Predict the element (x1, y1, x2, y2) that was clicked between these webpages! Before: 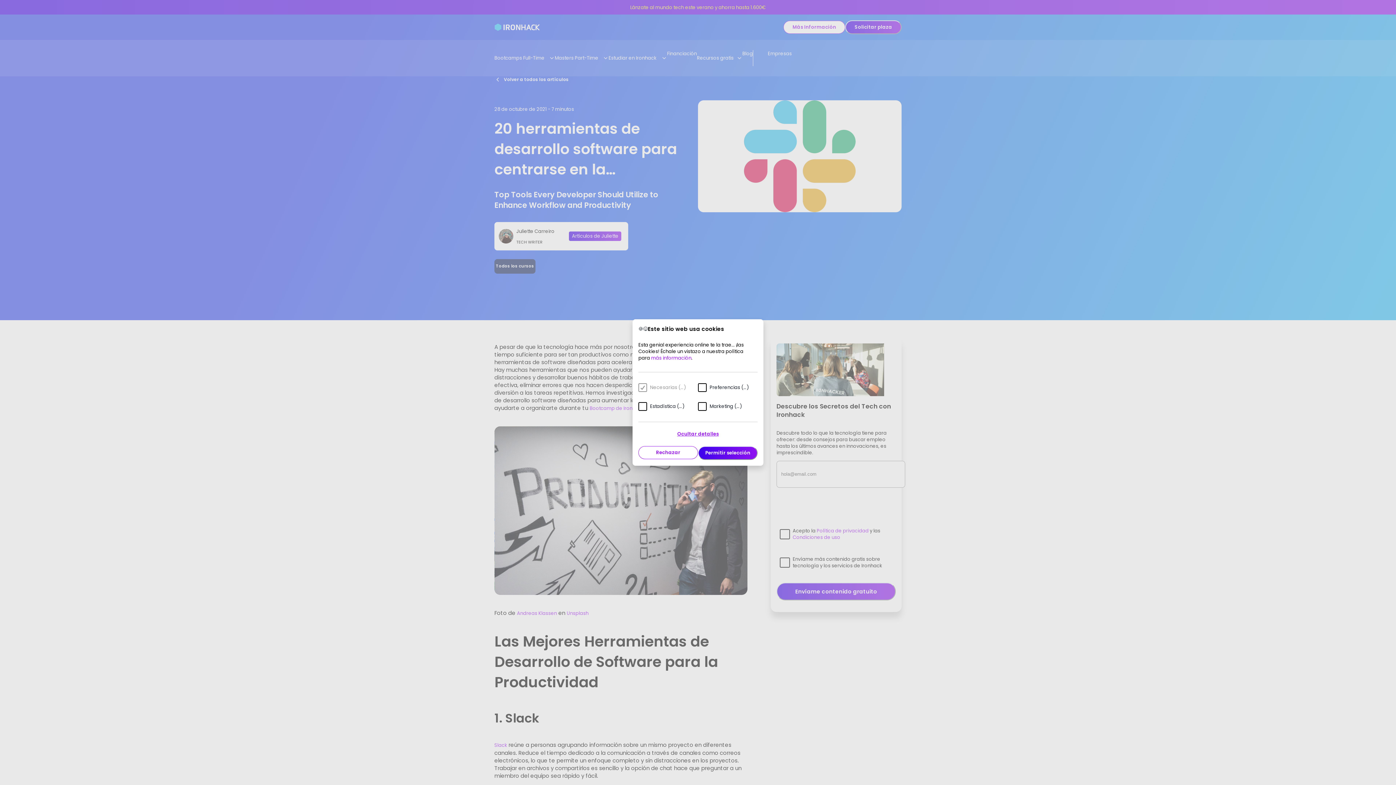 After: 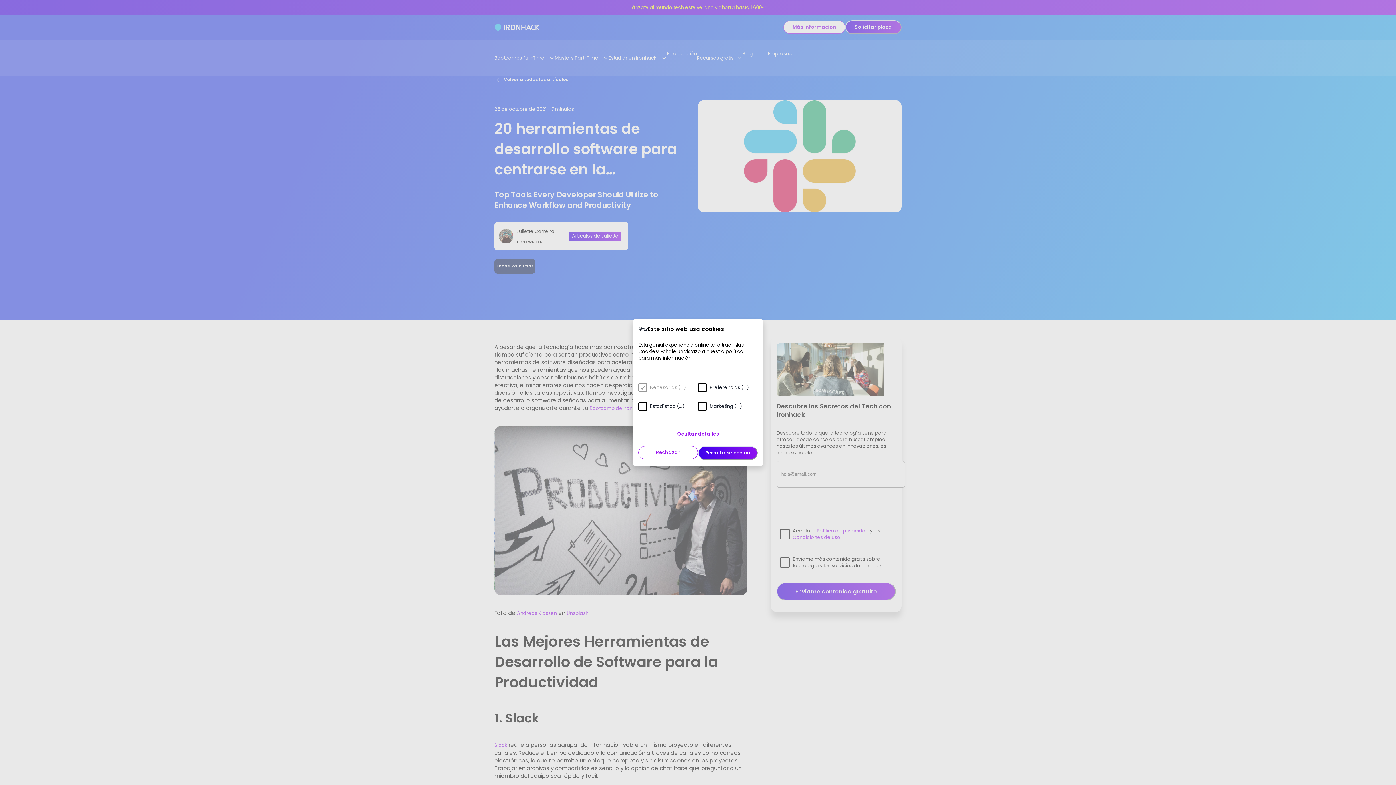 Action: bbox: (651, 354, 691, 361) label: más información